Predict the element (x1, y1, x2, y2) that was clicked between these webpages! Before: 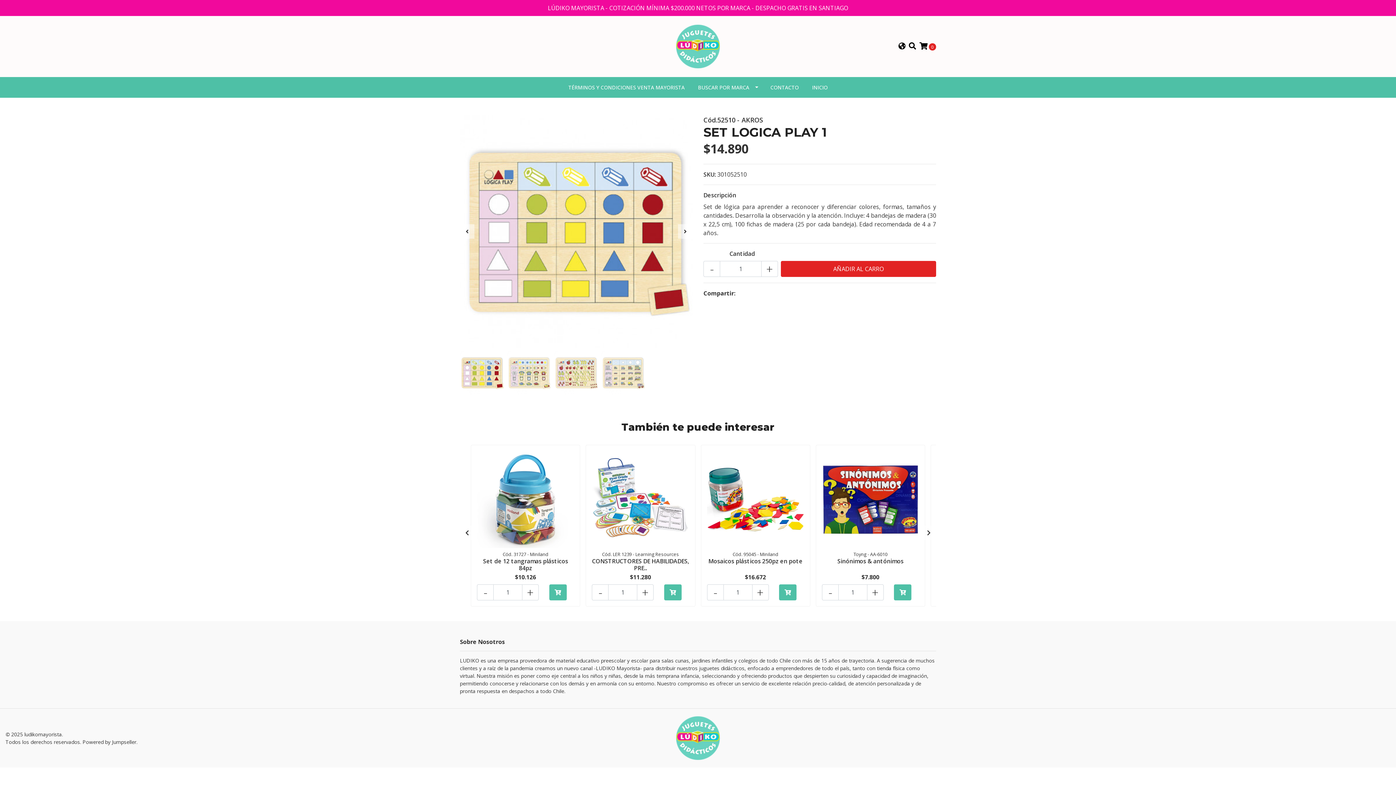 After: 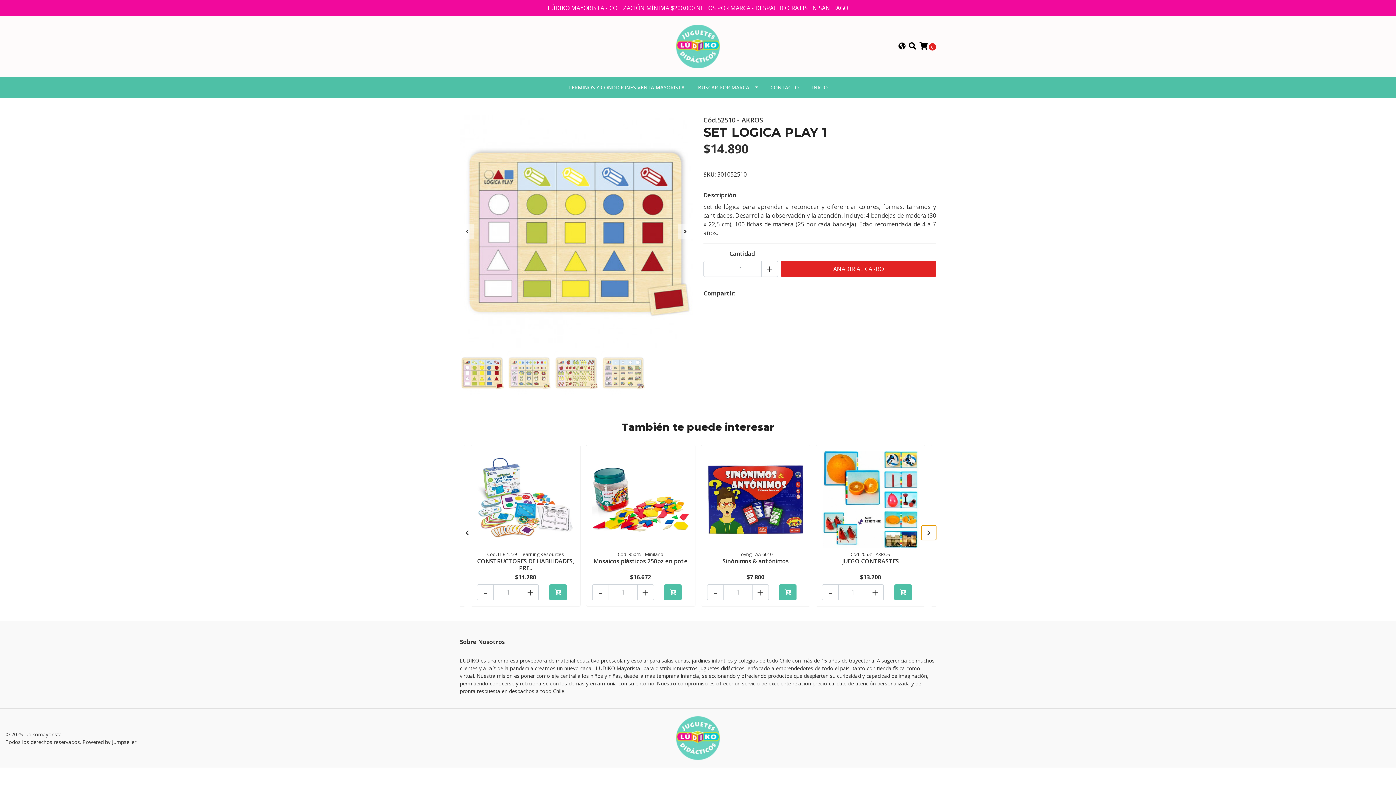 Action: bbox: (921, 525, 936, 540)